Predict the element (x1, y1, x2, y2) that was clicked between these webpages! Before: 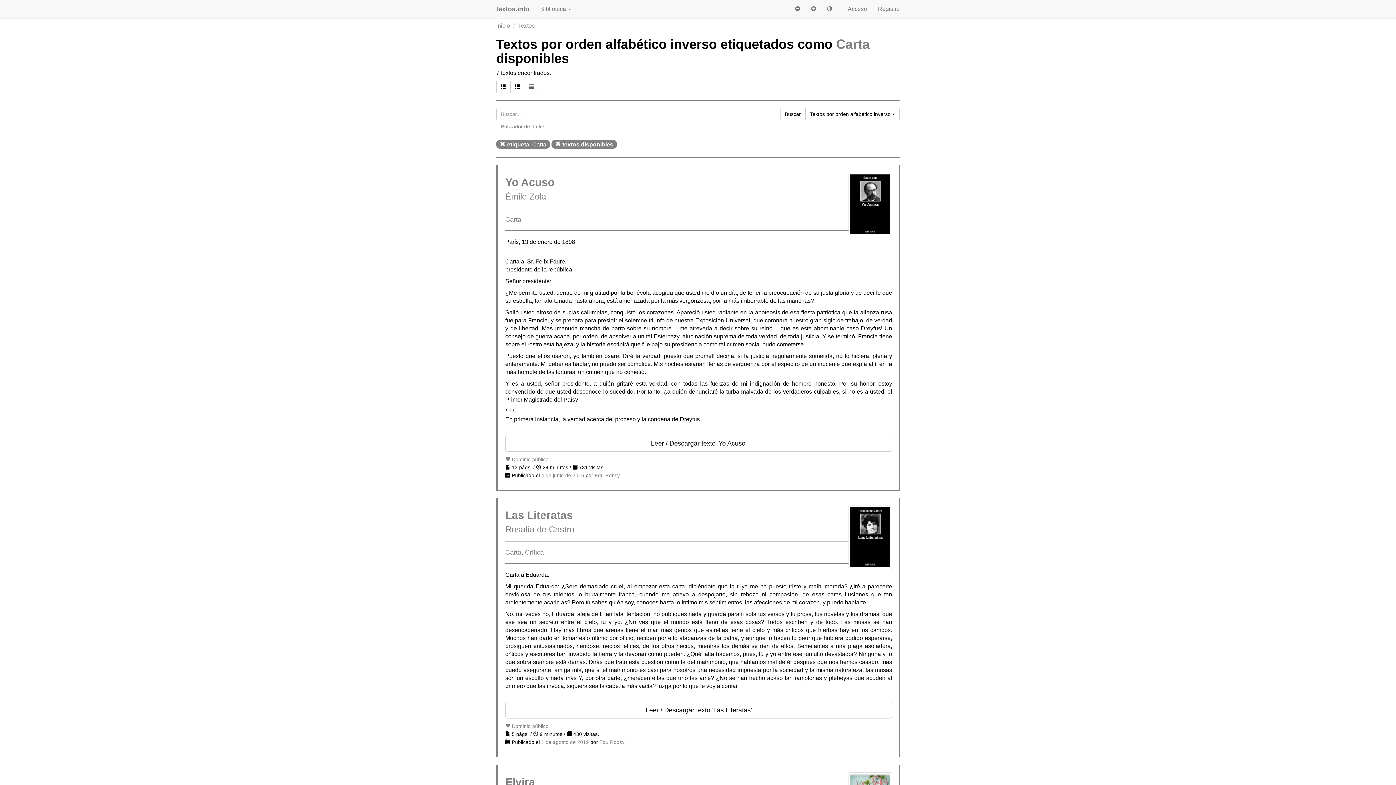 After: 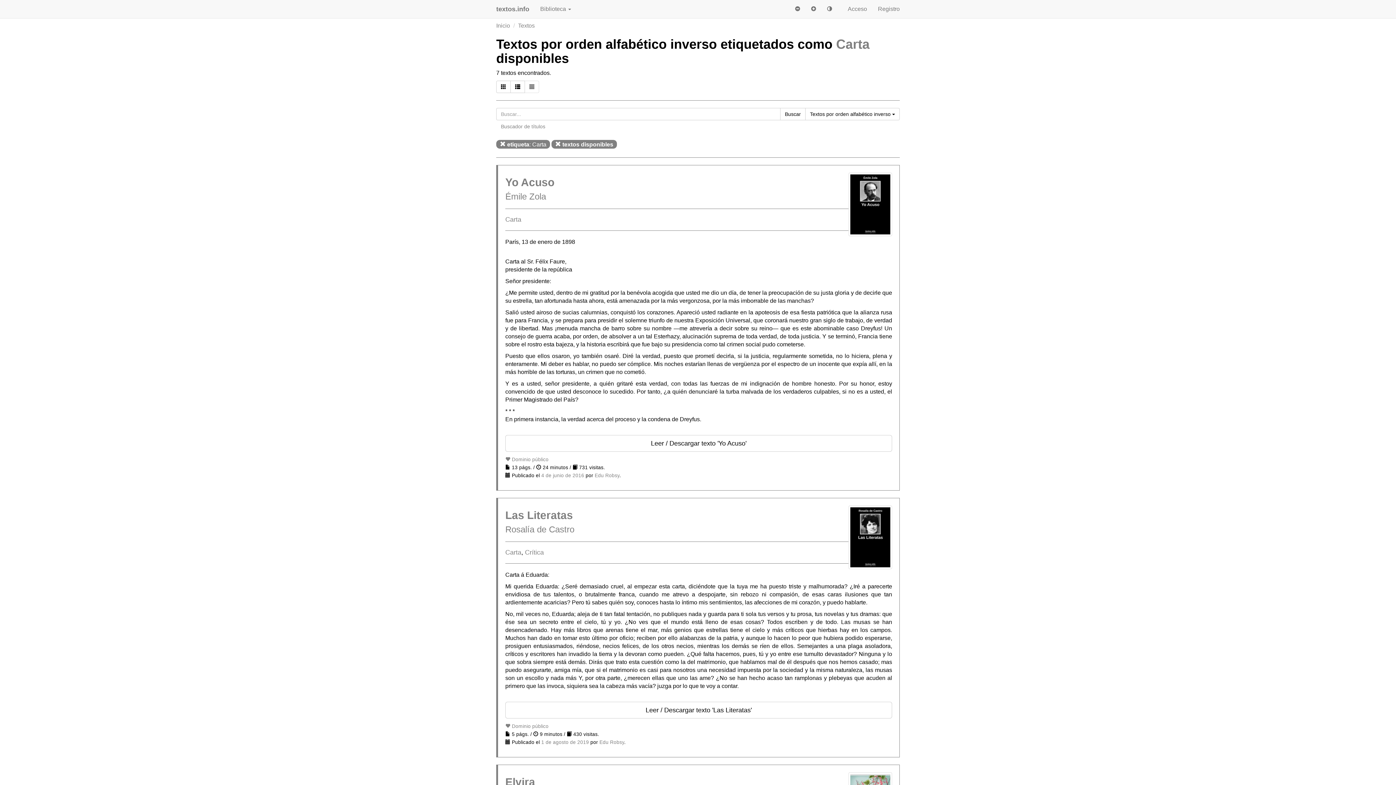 Action: bbox: (505, 216, 521, 223) label: Carta